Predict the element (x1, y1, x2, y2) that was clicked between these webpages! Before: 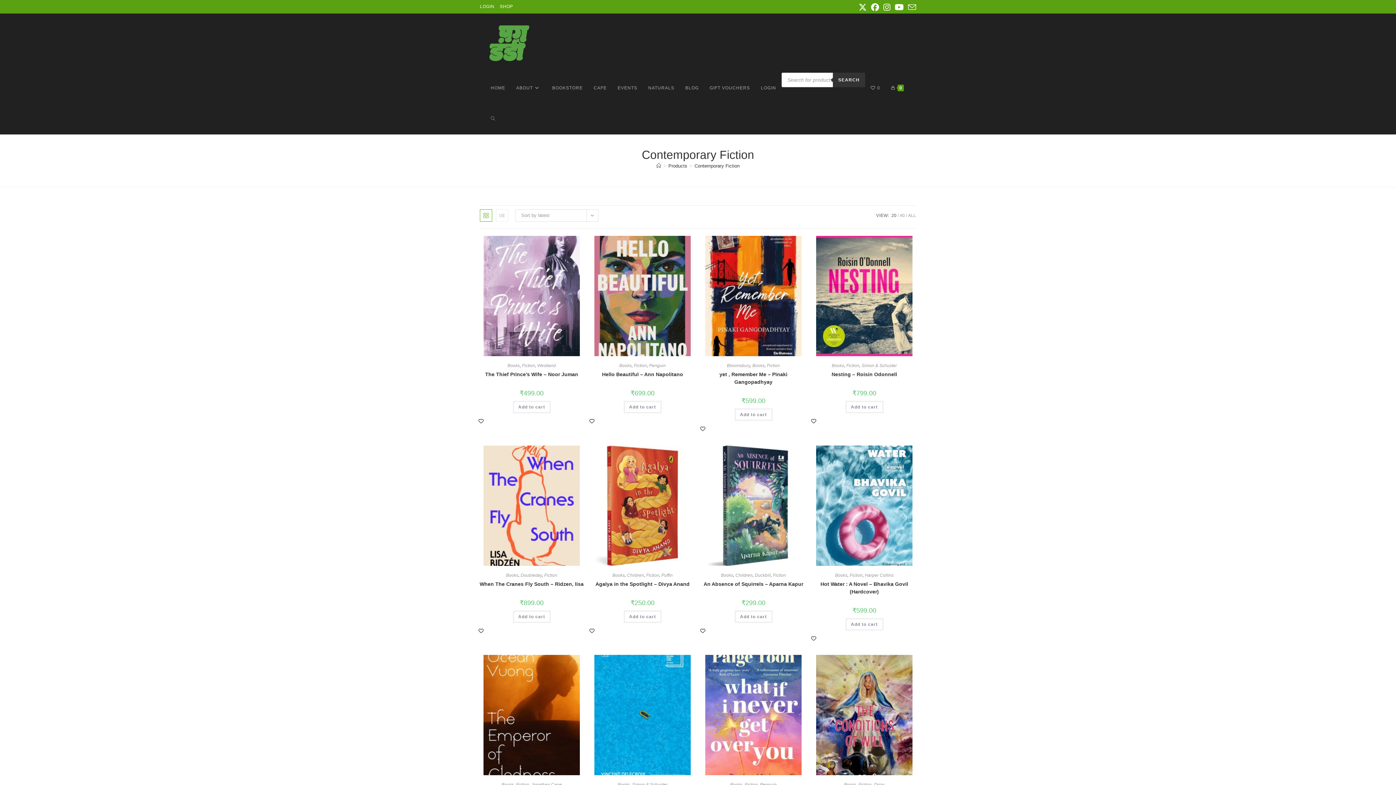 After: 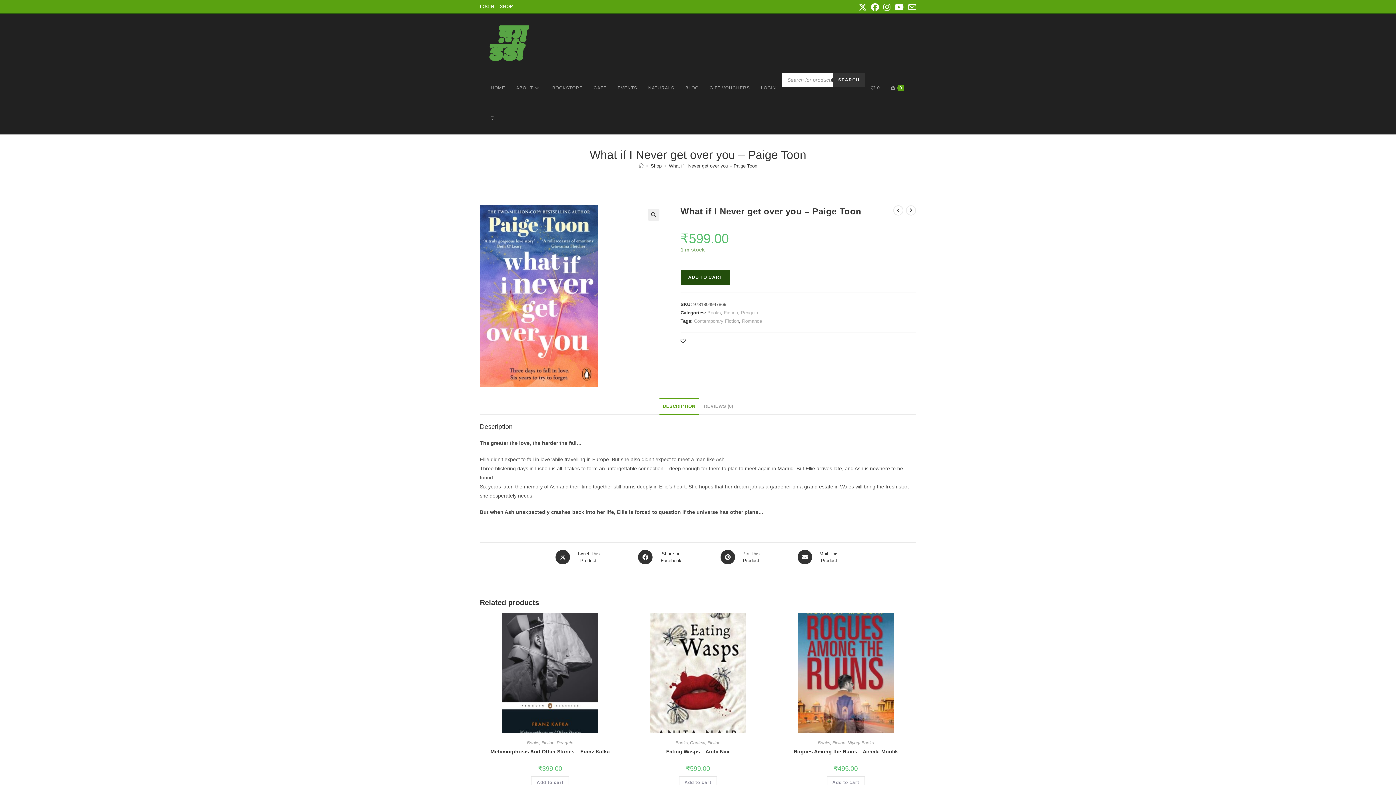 Action: bbox: (705, 712, 801, 717)